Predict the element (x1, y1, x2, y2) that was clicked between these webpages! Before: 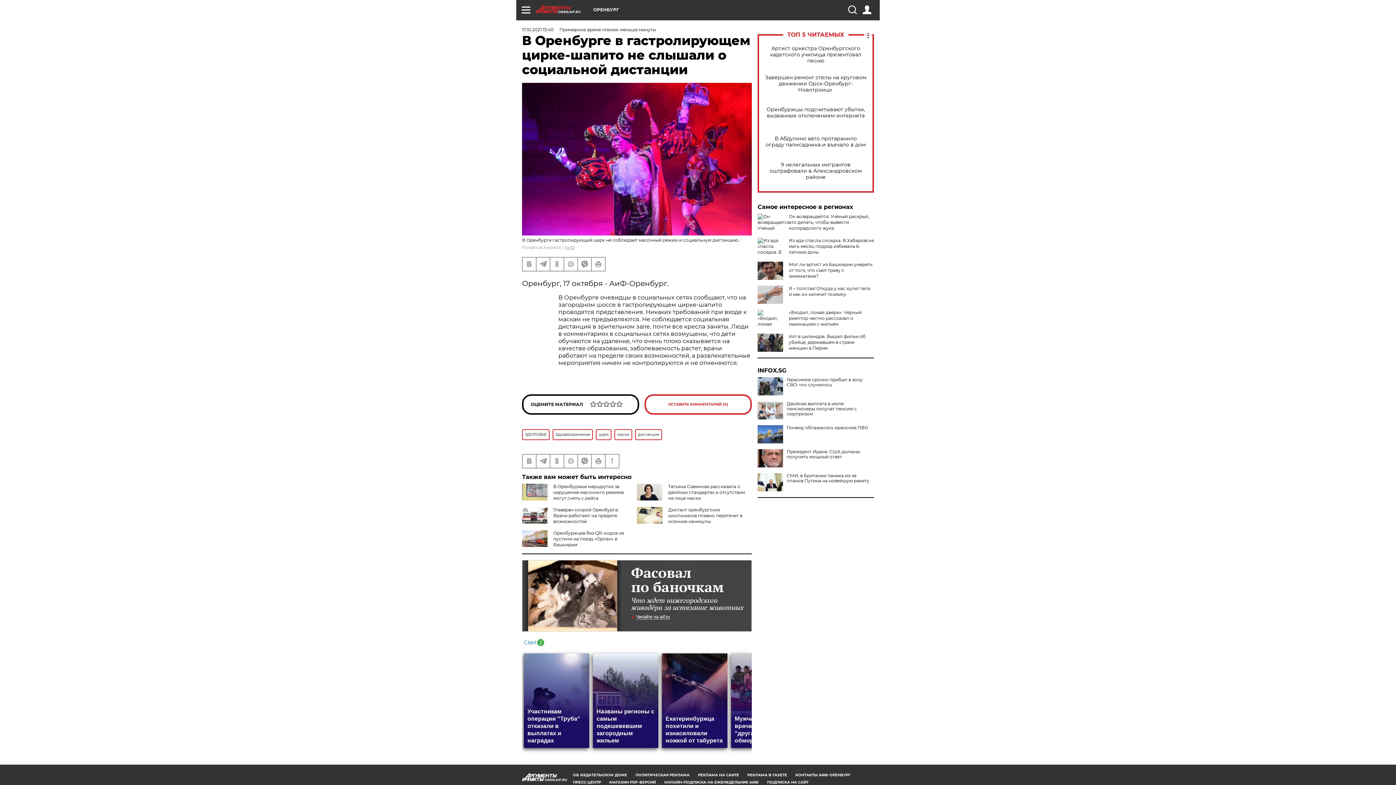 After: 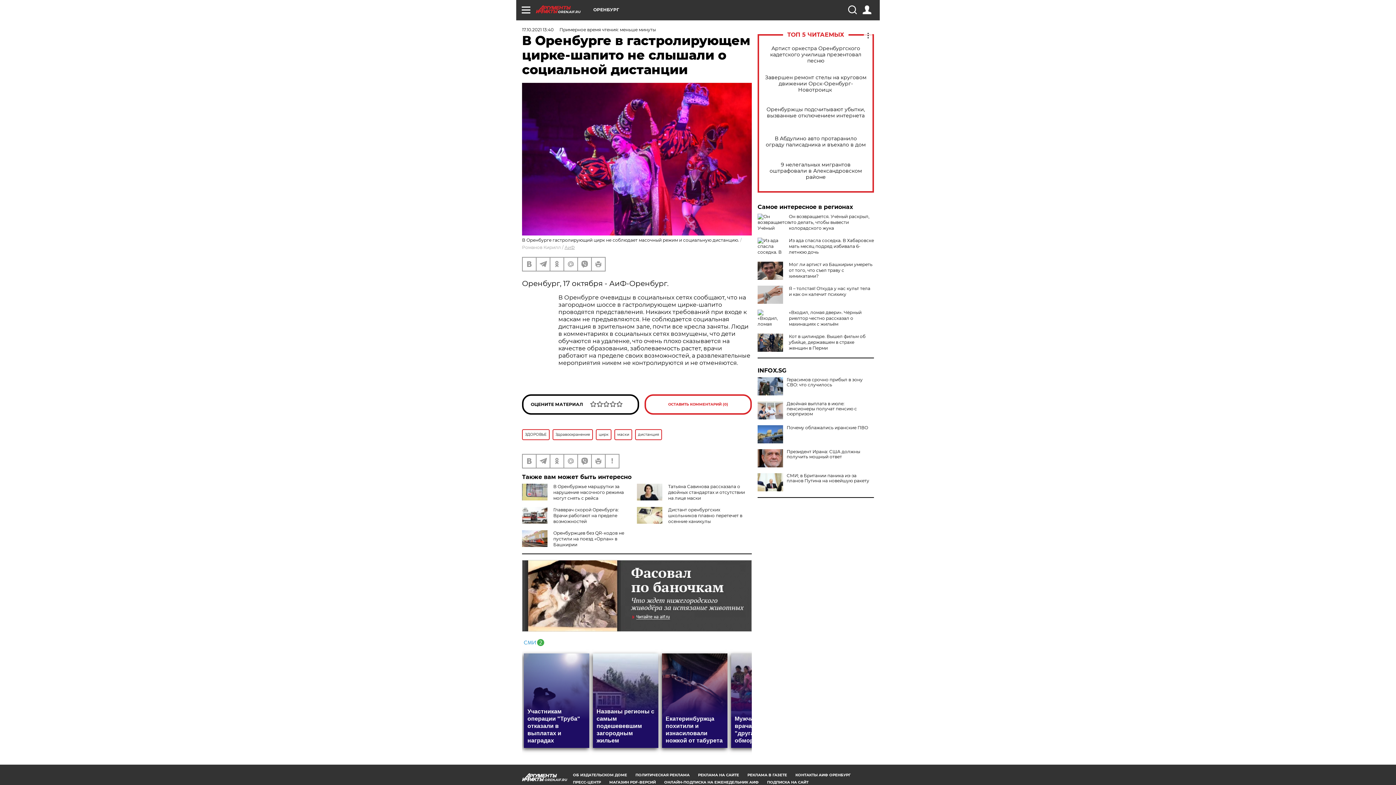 Action: bbox: (522, 560, 752, 632)